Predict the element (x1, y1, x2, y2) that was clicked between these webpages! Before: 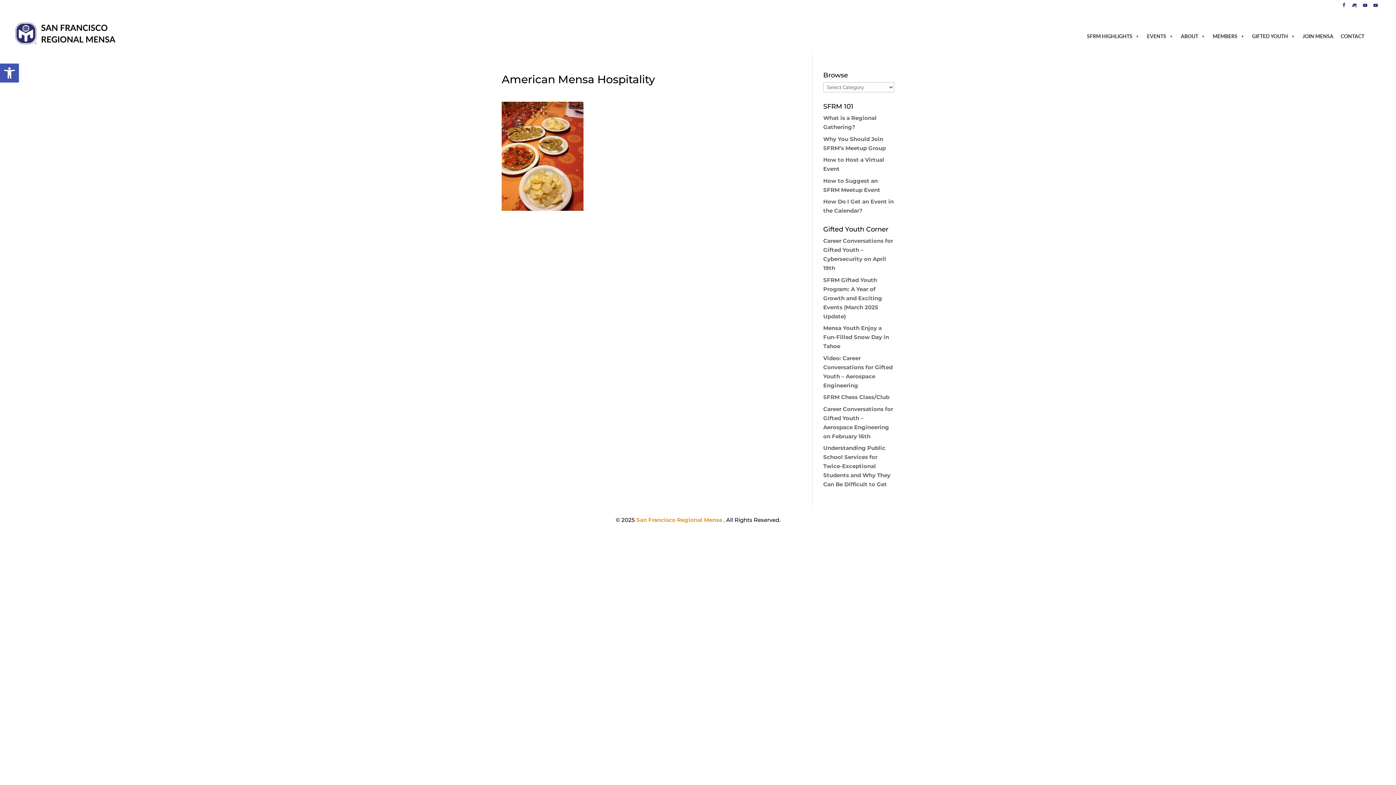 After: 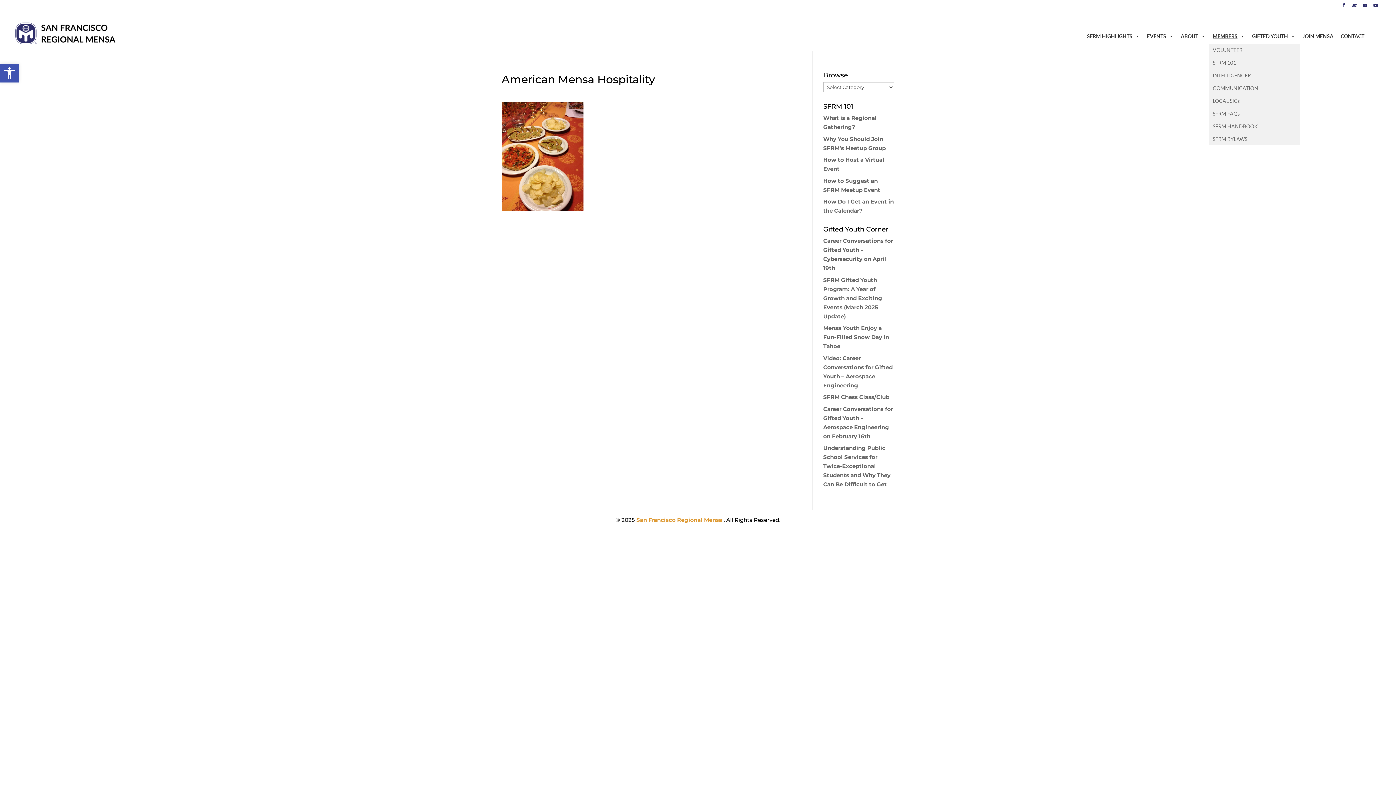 Action: bbox: (1209, 29, 1248, 43) label: MEMBERS